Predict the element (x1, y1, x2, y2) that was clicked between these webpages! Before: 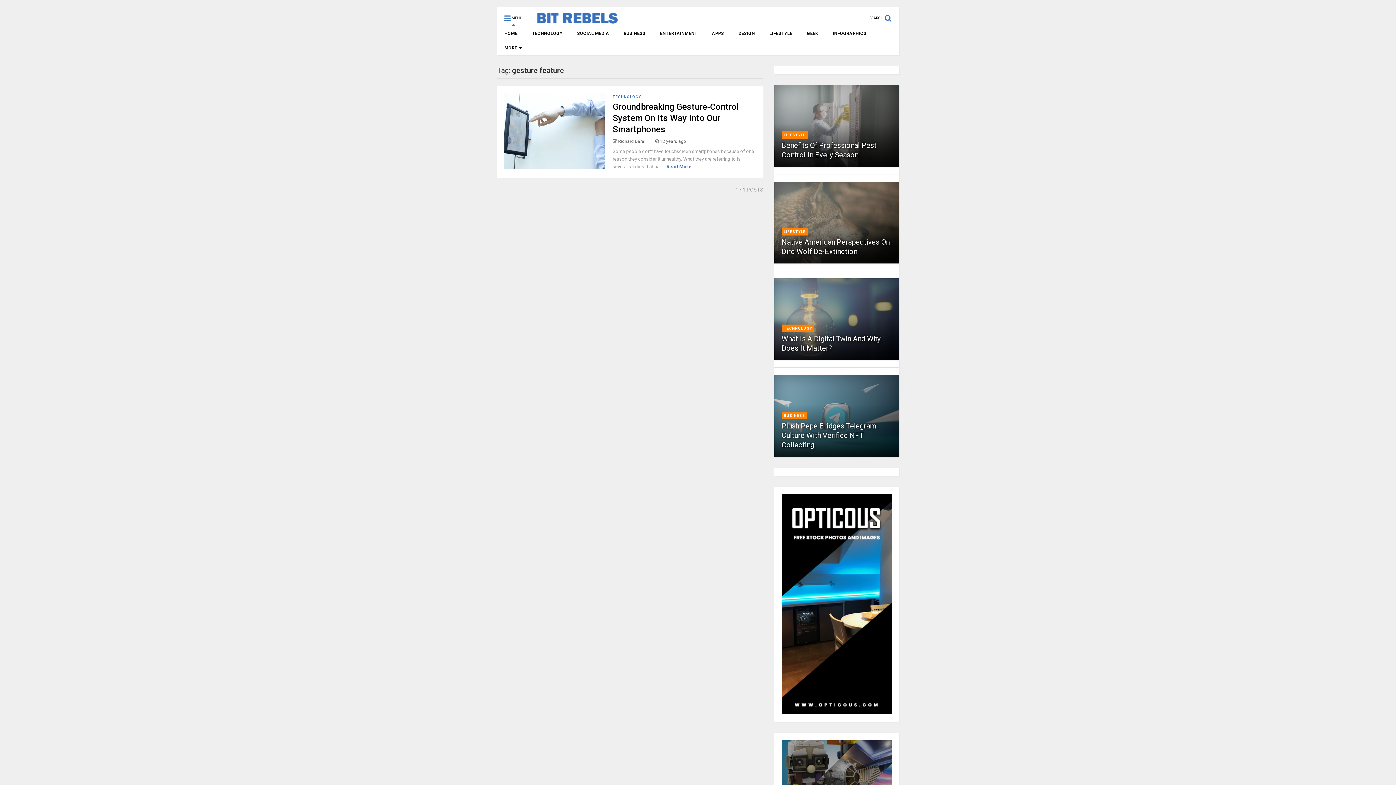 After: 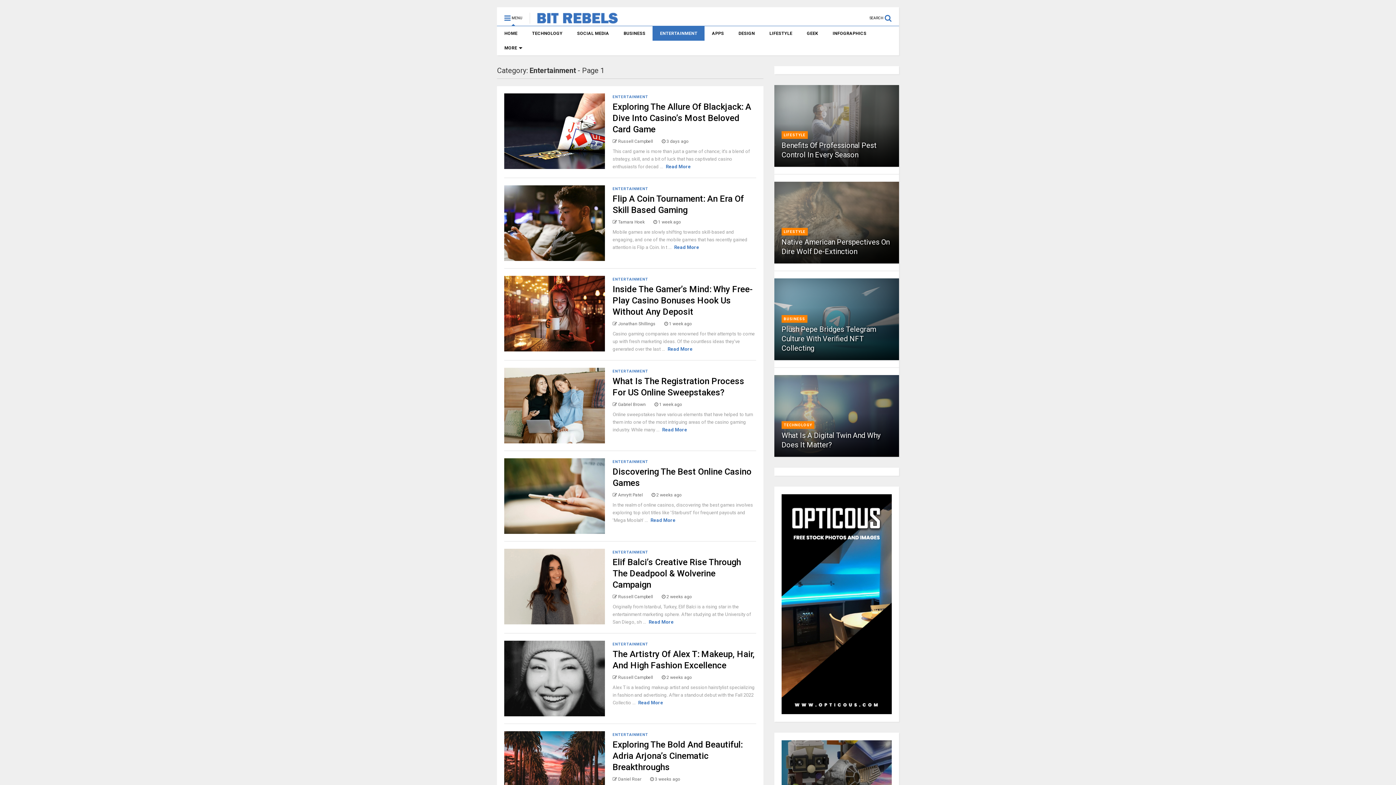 Action: label: ENTERTAINMENT bbox: (652, 26, 704, 40)